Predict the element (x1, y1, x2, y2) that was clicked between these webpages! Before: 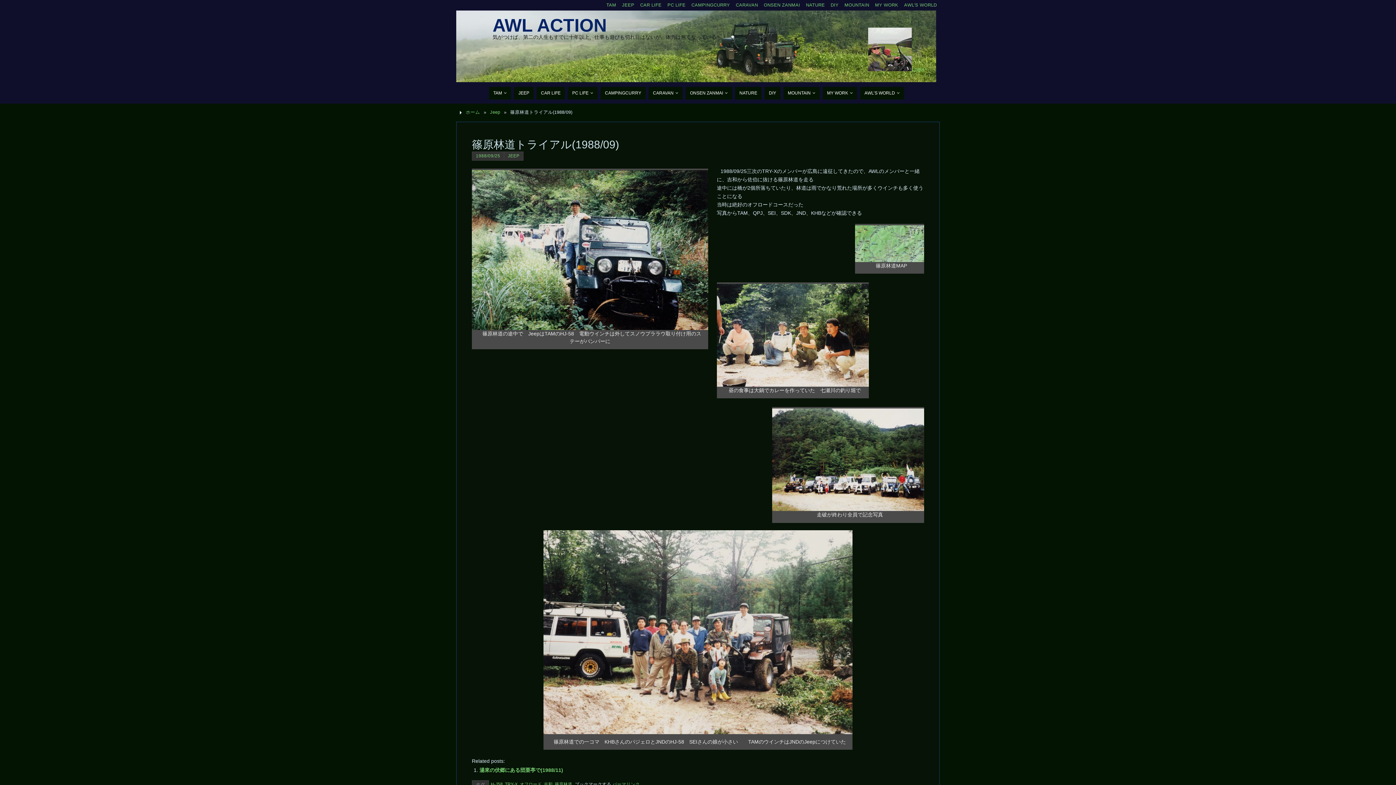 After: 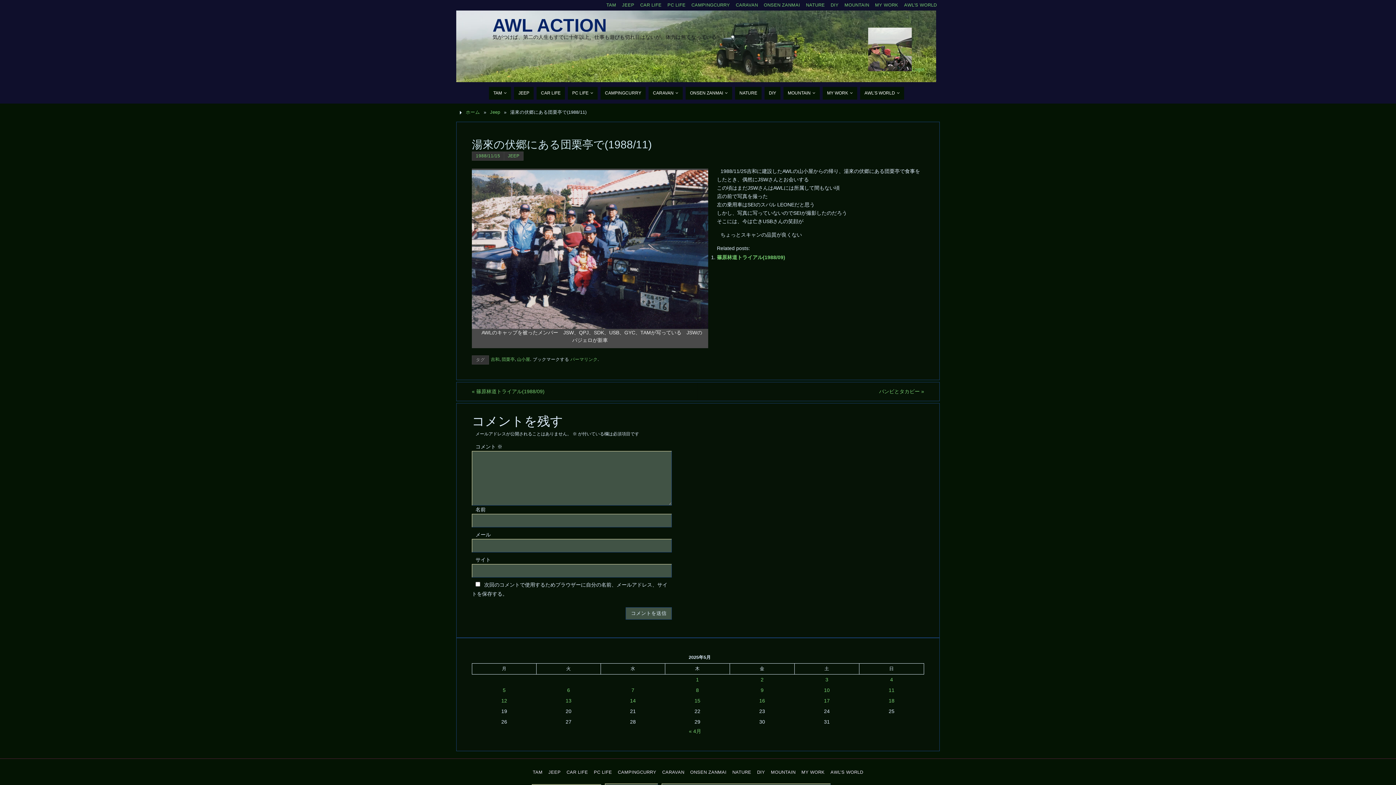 Action: label: 湯來の伏郷にある団栗亭で(1988/11) bbox: (479, 767, 563, 773)